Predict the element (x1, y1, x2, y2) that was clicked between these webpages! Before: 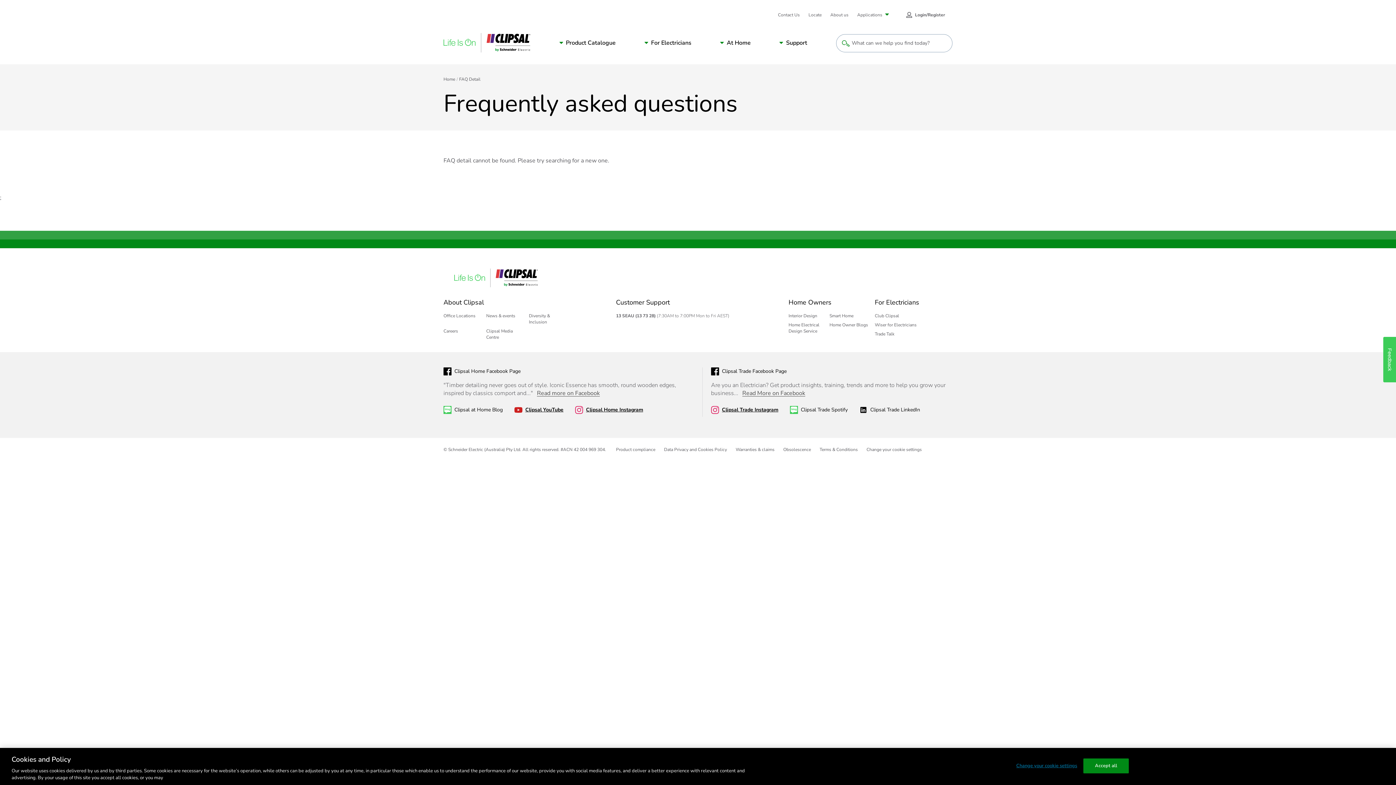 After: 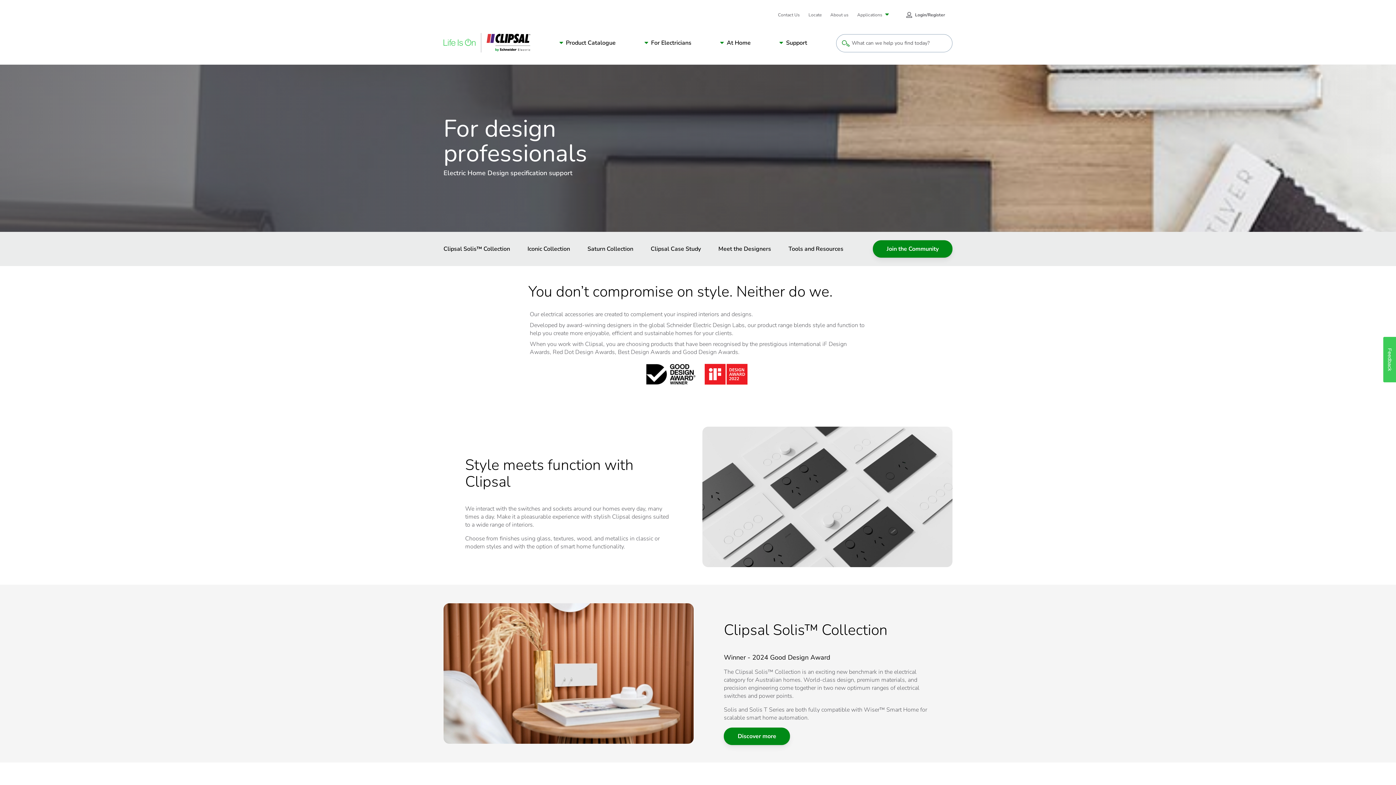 Action: bbox: (788, 313, 817, 318) label: Interior Design